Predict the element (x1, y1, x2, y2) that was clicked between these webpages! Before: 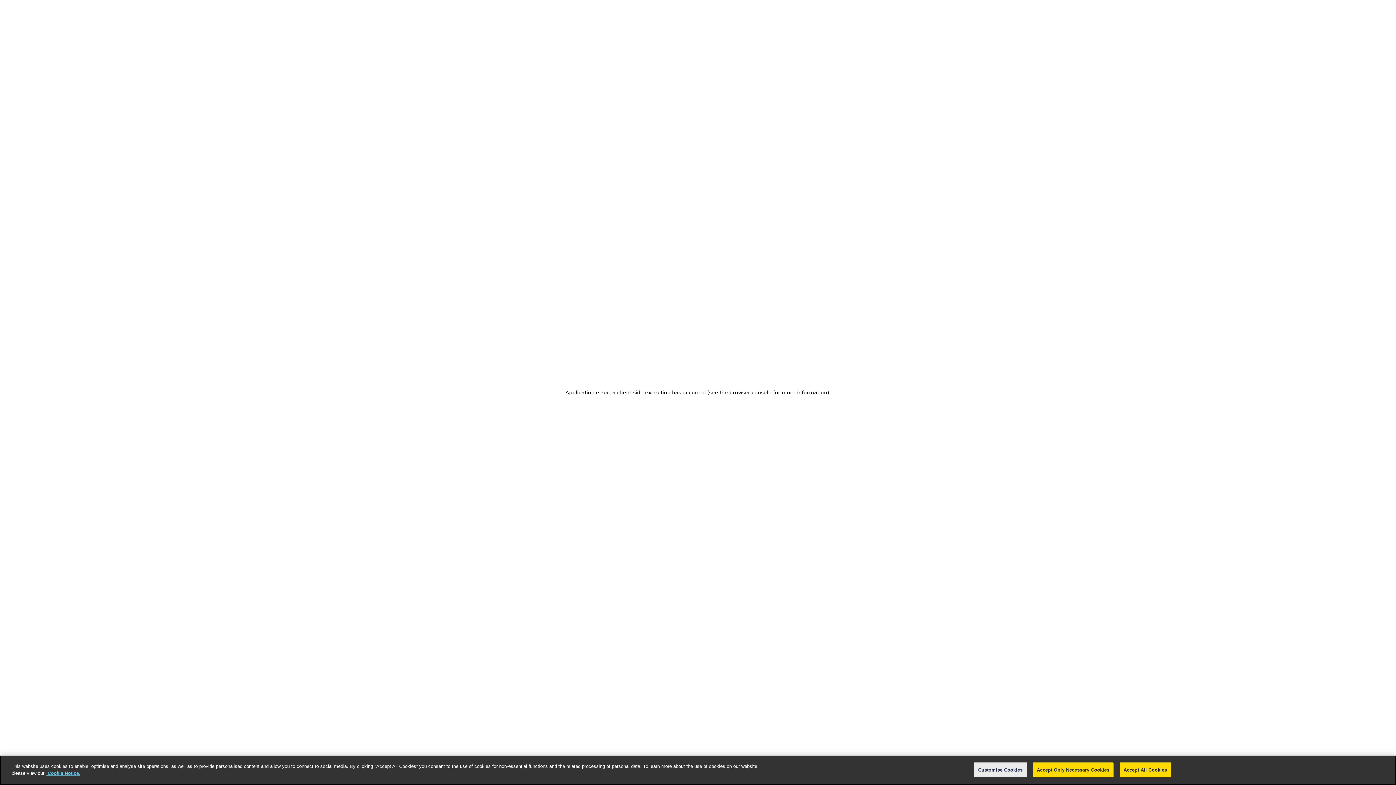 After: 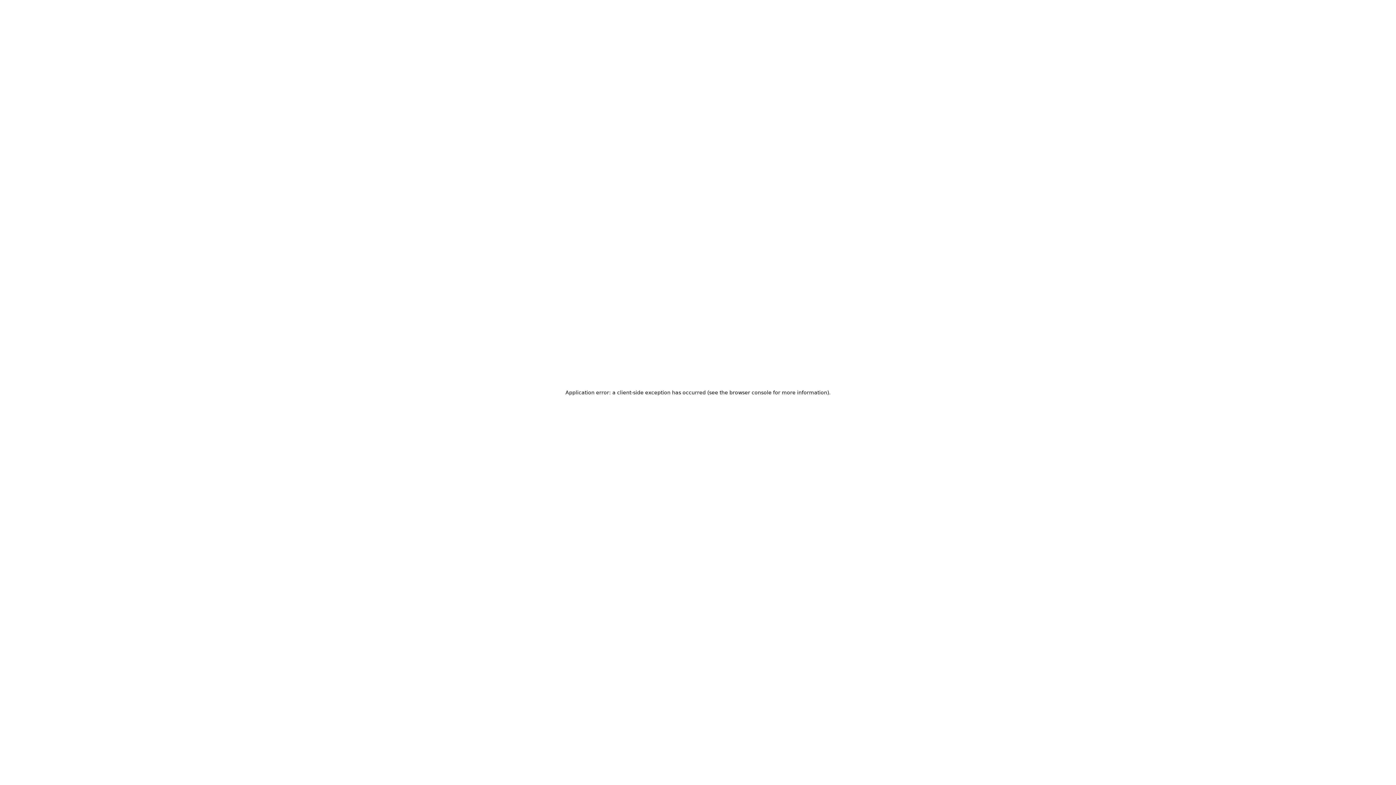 Action: bbox: (1119, 777, 1171, 792) label: Accept All Cookies